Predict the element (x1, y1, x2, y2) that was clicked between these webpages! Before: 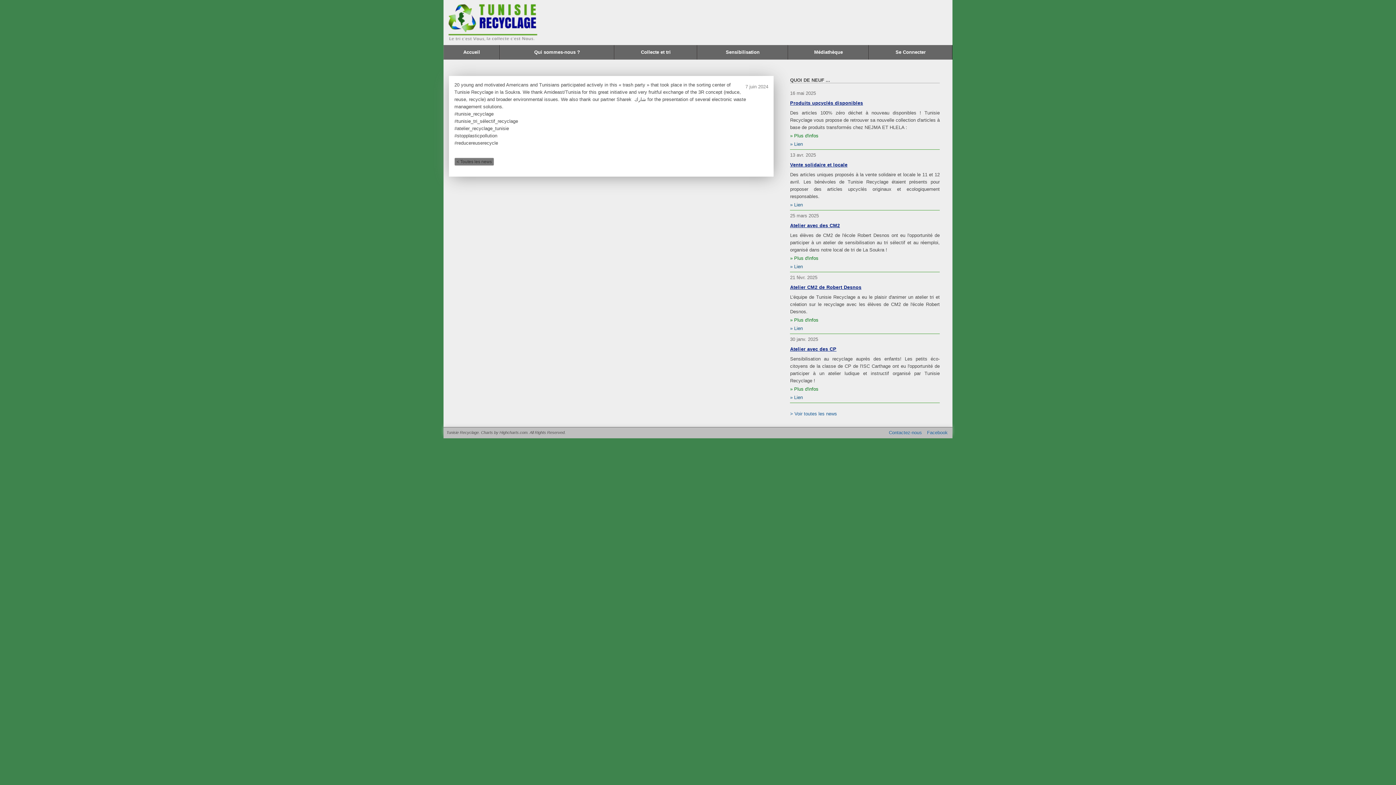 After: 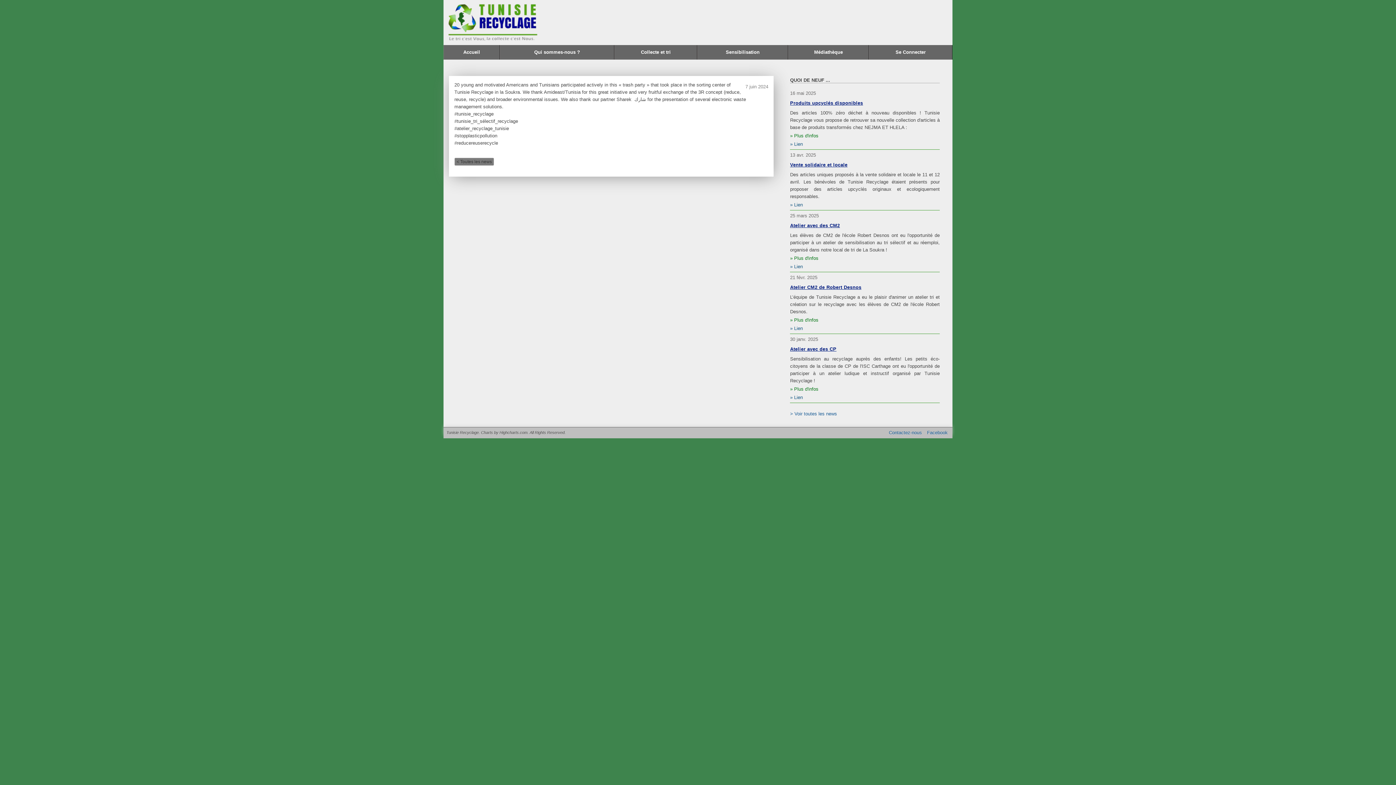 Action: bbox: (790, 201, 939, 208) label: Lien